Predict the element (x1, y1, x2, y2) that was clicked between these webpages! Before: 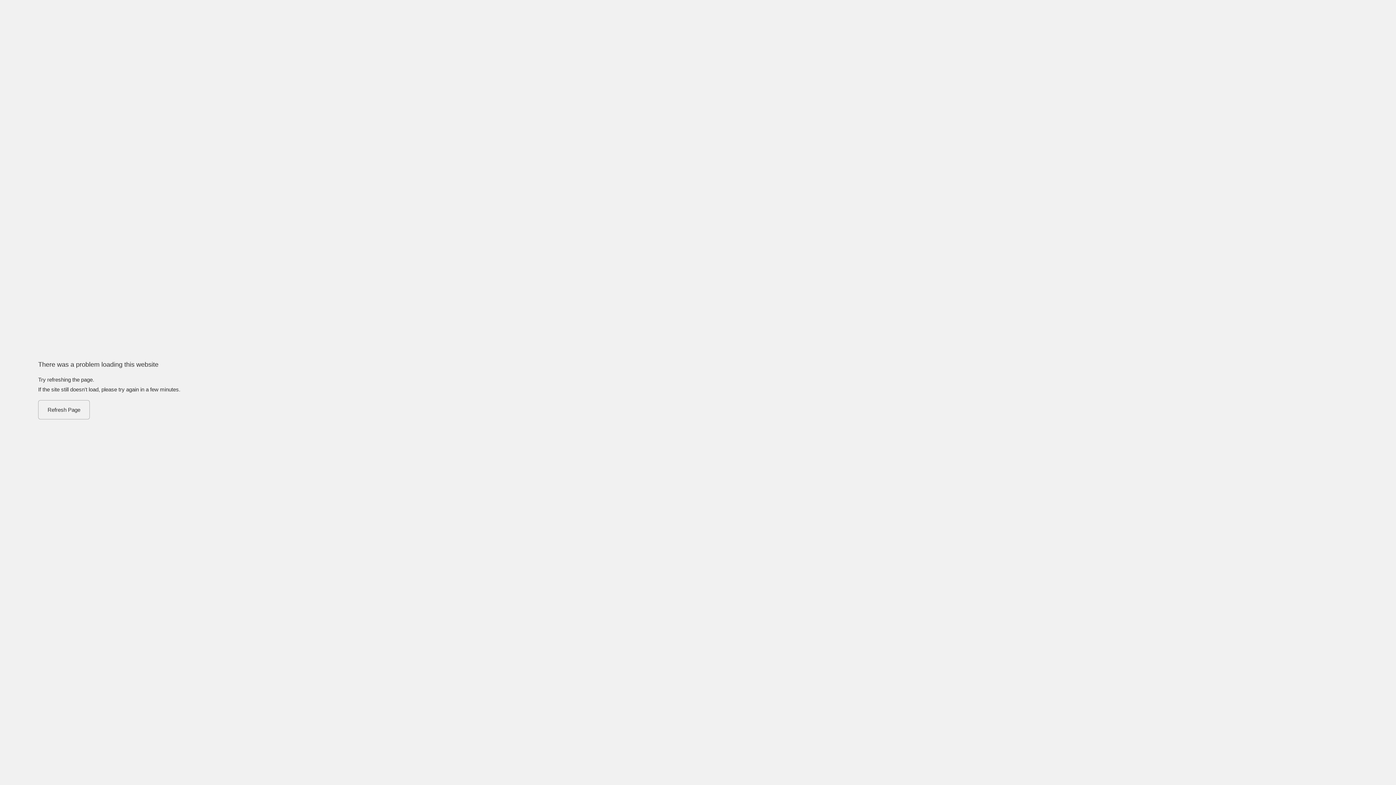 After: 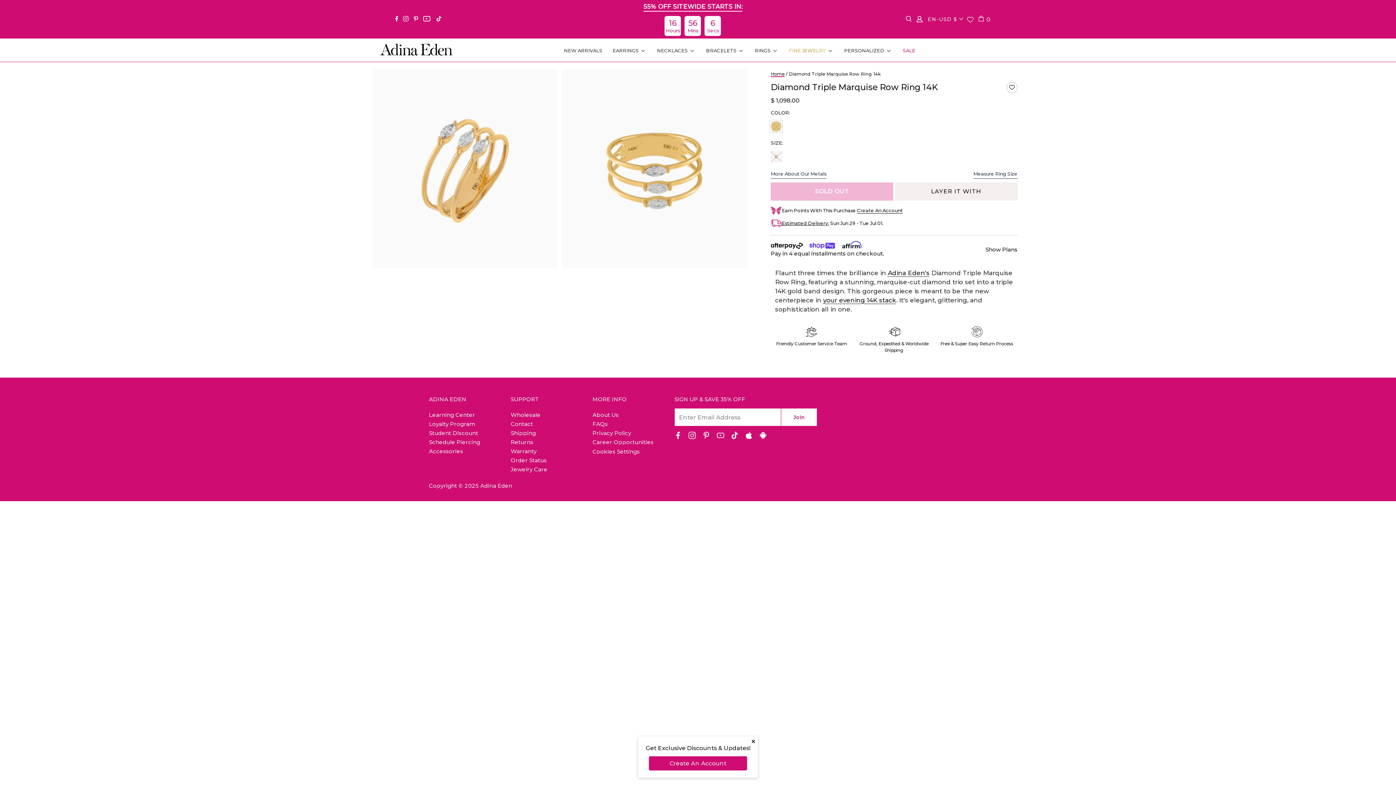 Action: bbox: (38, 400, 89, 419) label: Refresh Page